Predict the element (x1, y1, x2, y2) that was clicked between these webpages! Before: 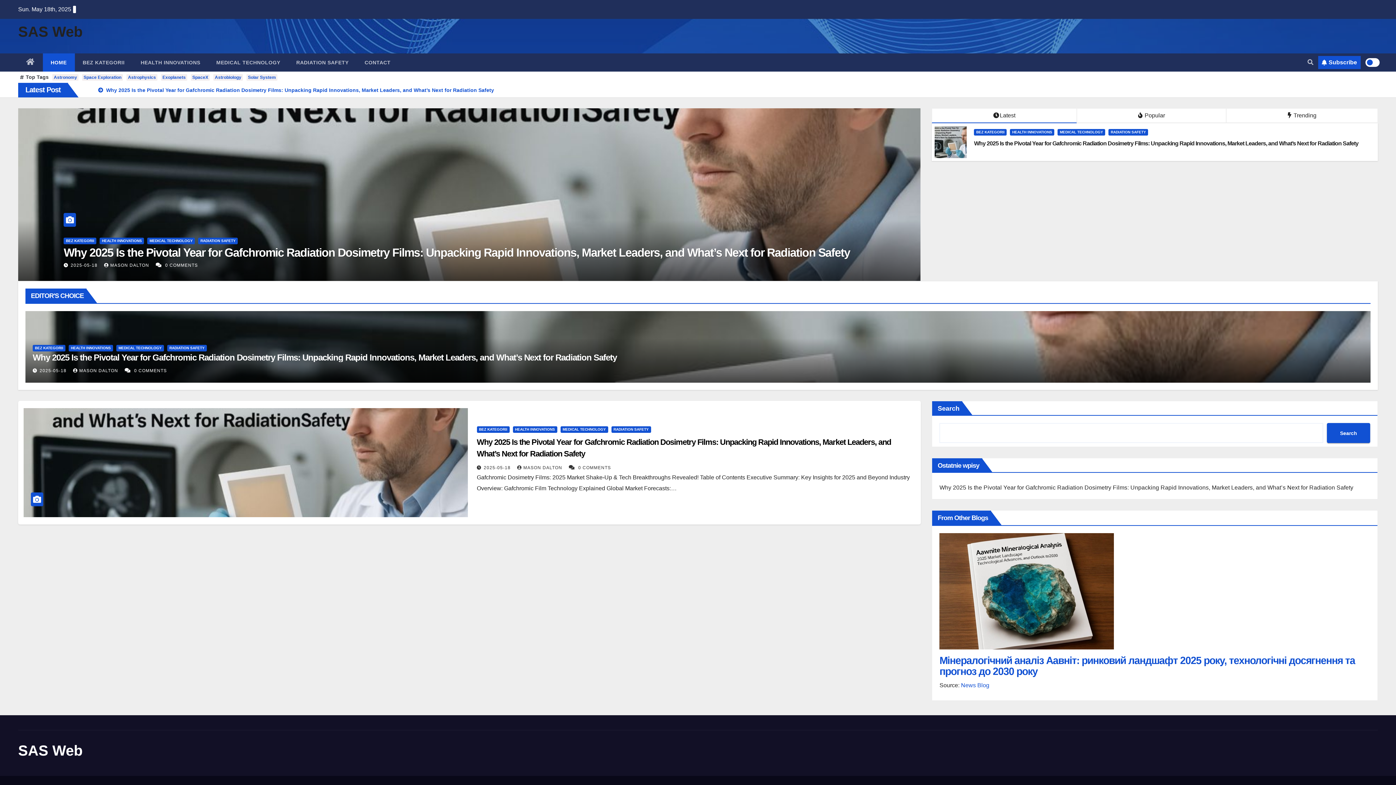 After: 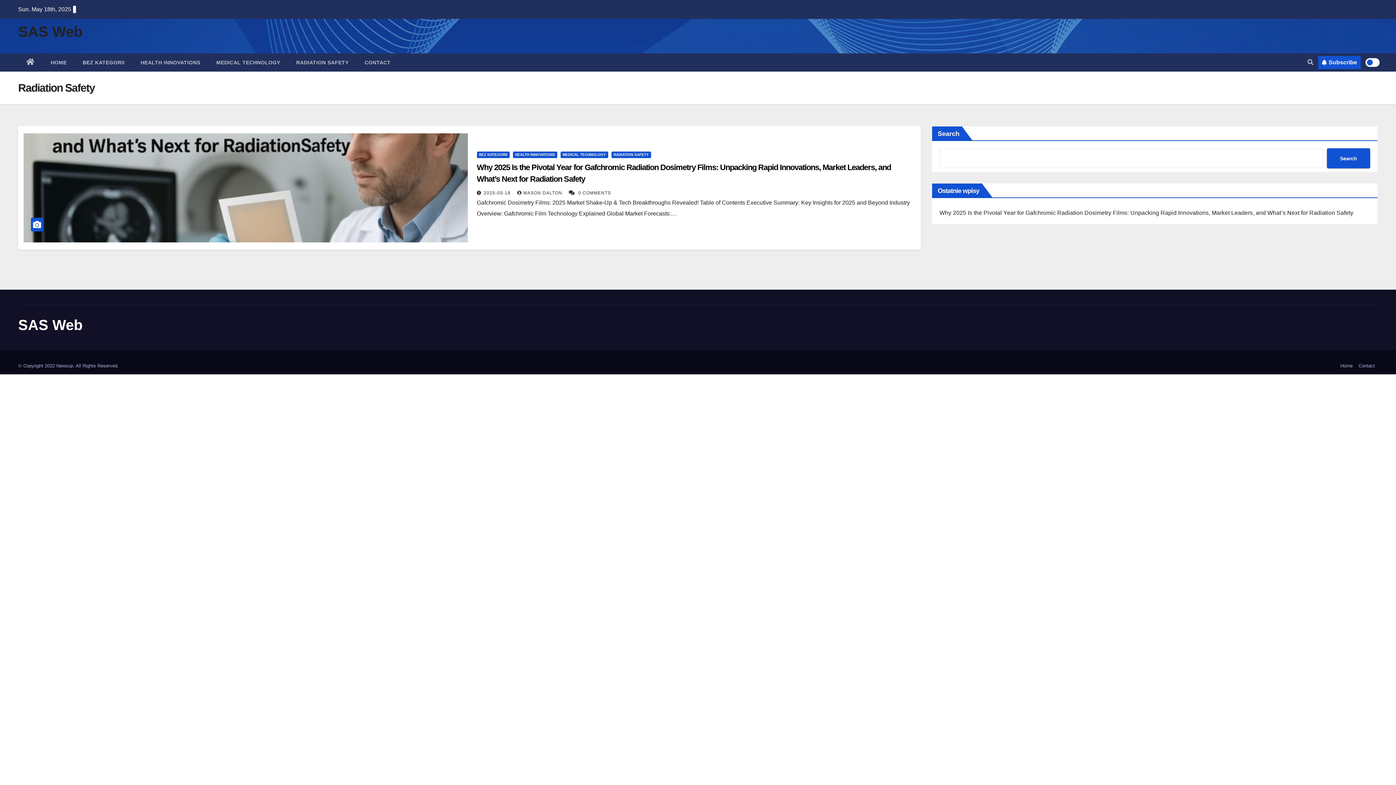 Action: bbox: (167, 345, 206, 351) label: RADIATION SAFETY